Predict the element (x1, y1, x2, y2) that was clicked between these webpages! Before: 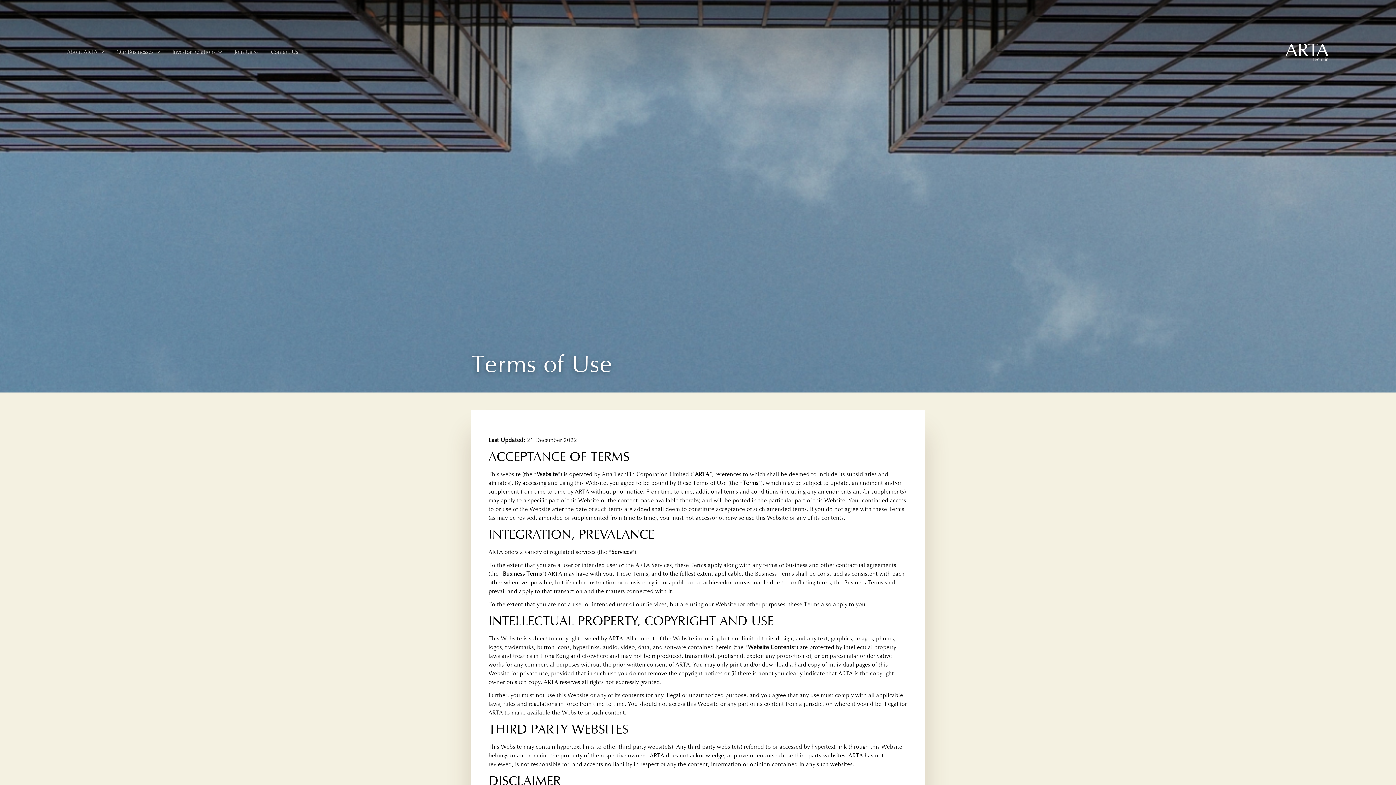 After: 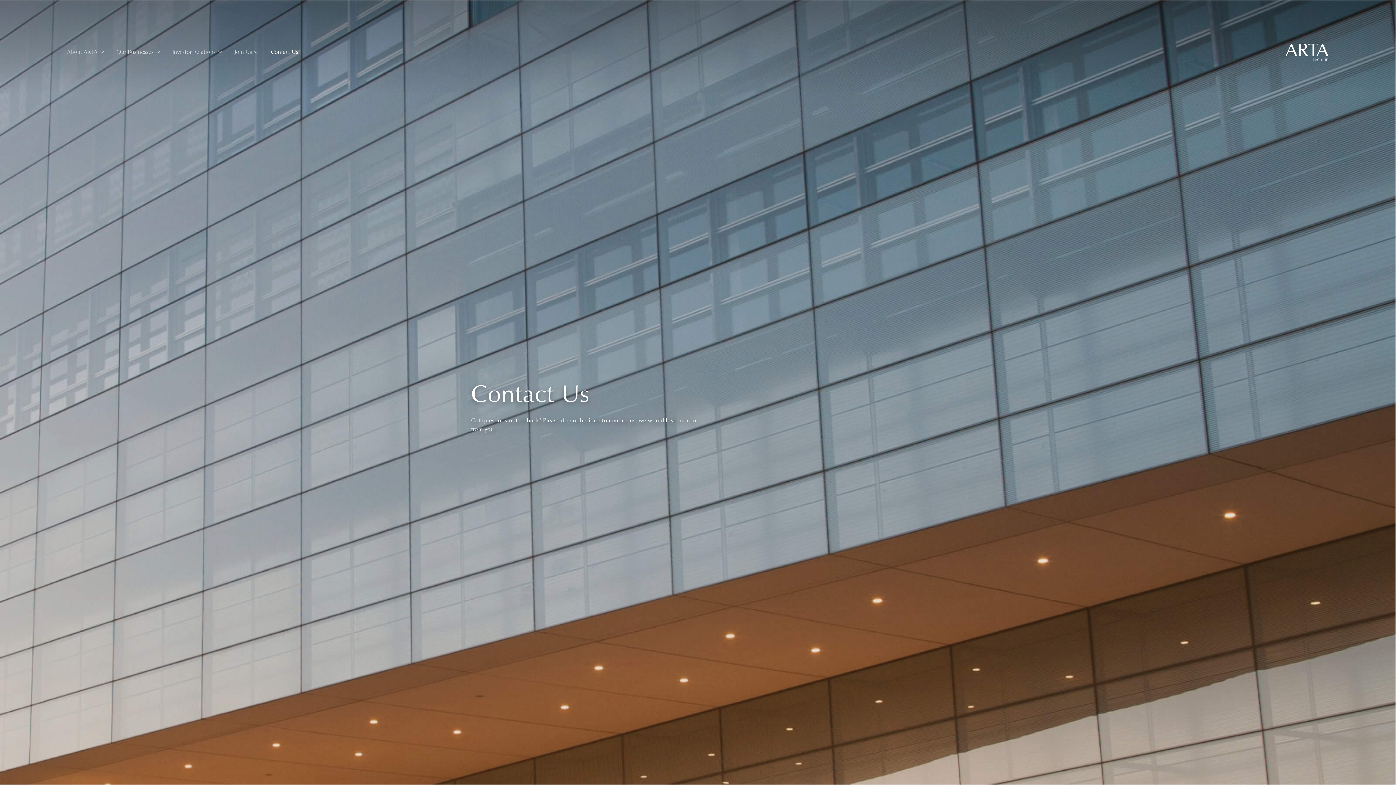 Action: label: Contact Us bbox: (271, 47, 298, 56)